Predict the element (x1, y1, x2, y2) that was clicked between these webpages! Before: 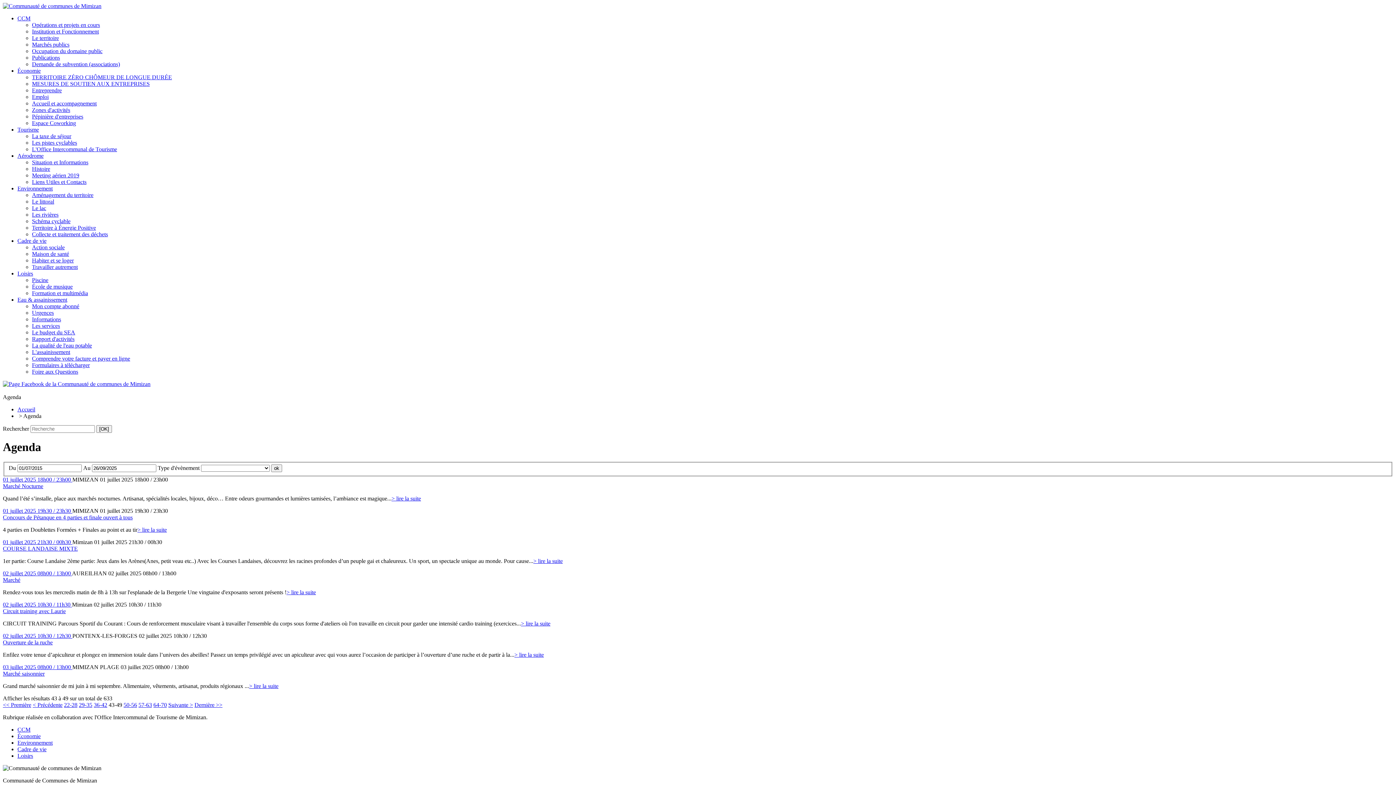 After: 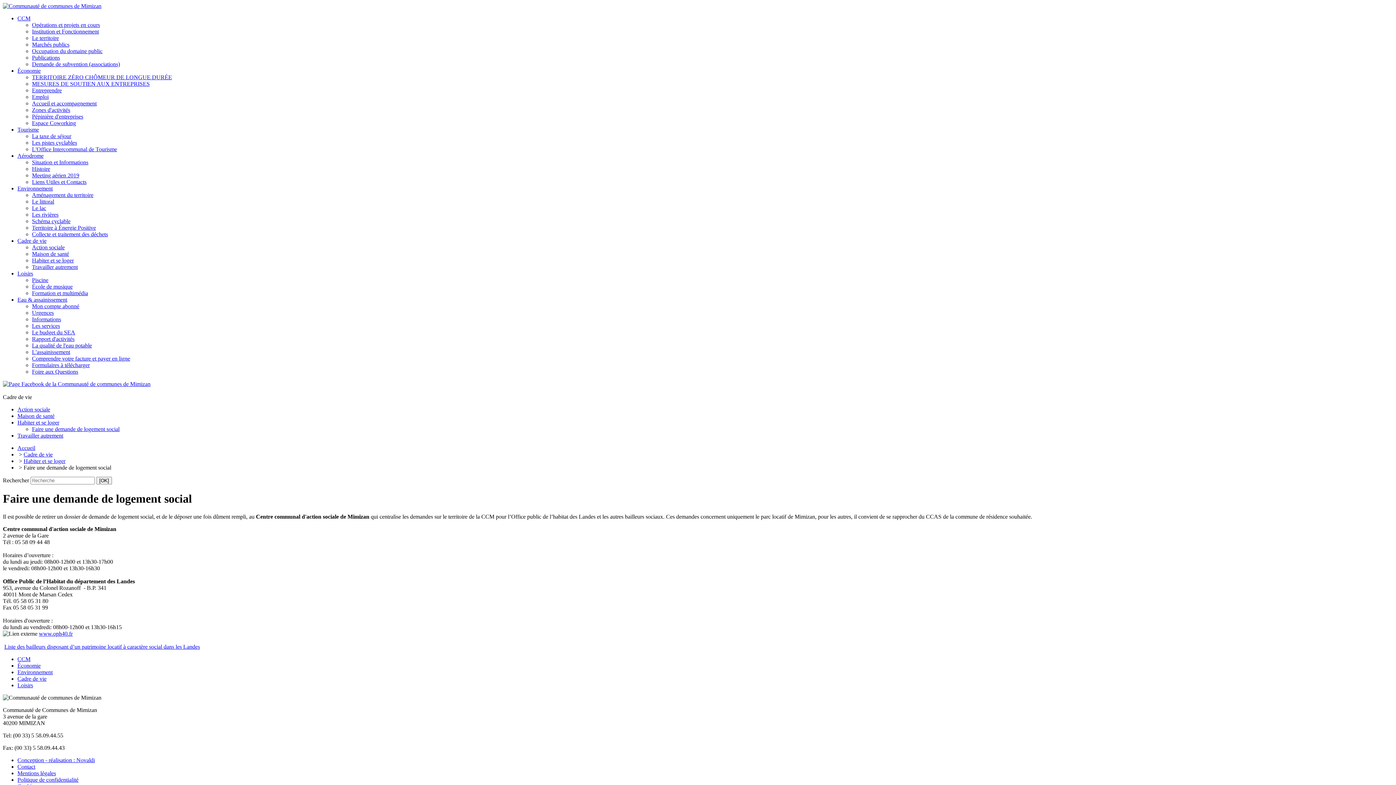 Action: label: Habiter et se loger bbox: (32, 257, 73, 263)